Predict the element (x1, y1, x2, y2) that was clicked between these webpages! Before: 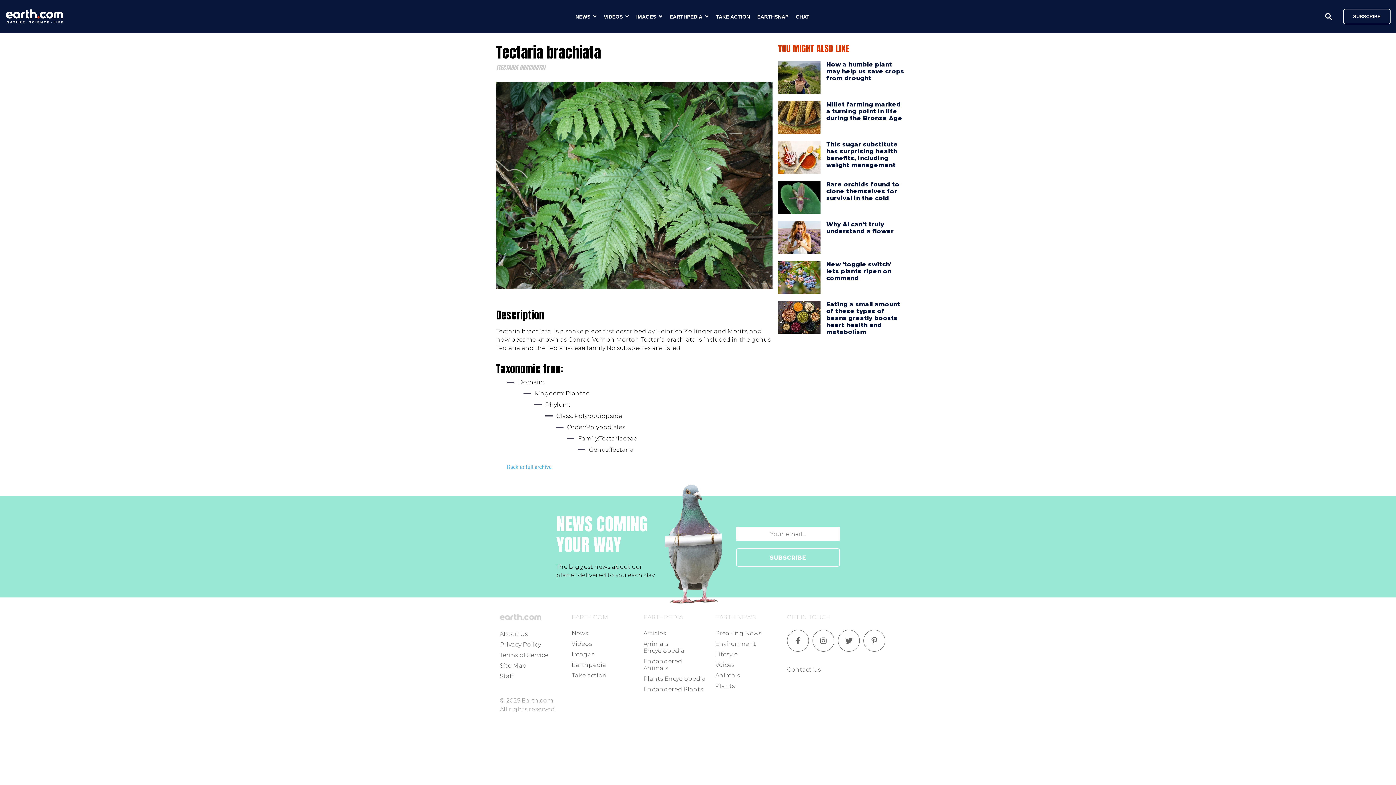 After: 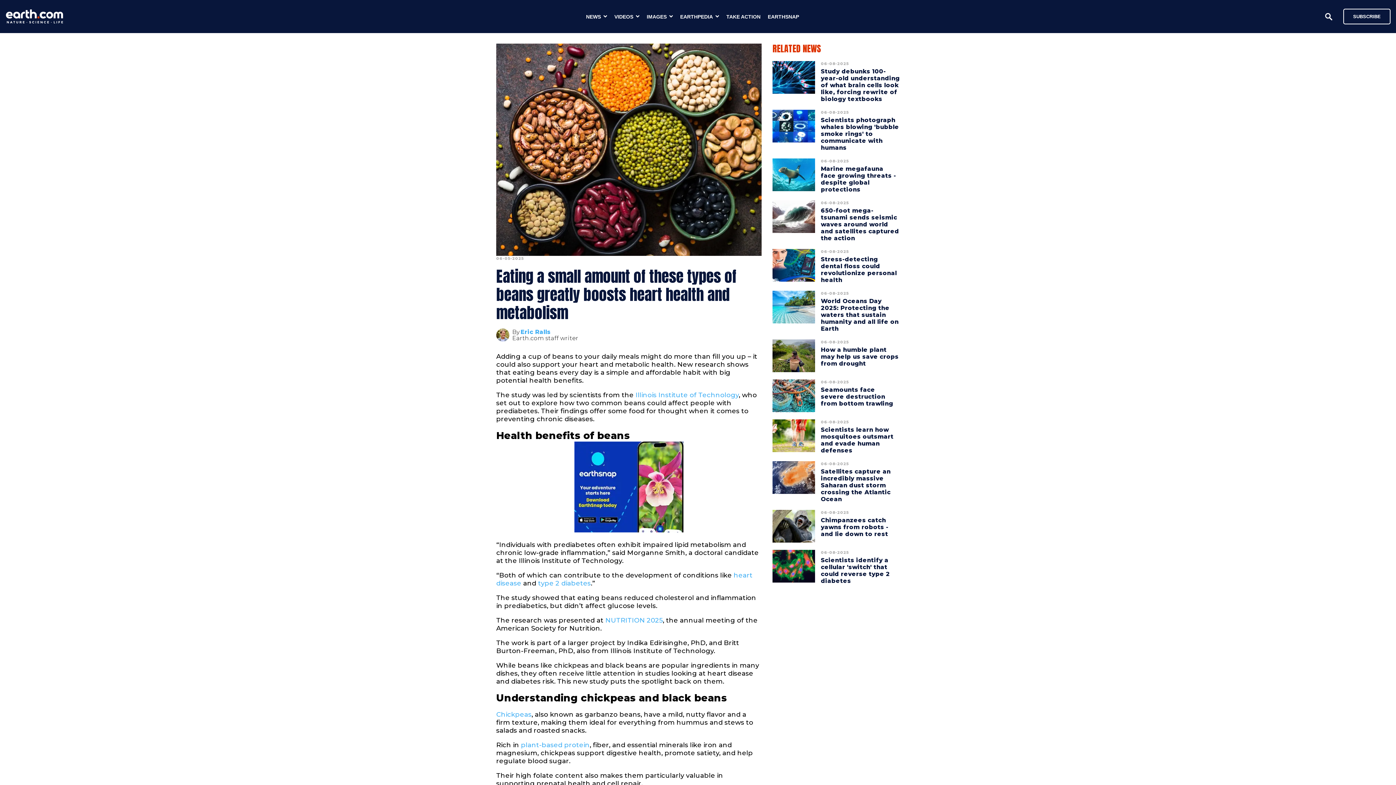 Action: bbox: (778, 301, 820, 335)